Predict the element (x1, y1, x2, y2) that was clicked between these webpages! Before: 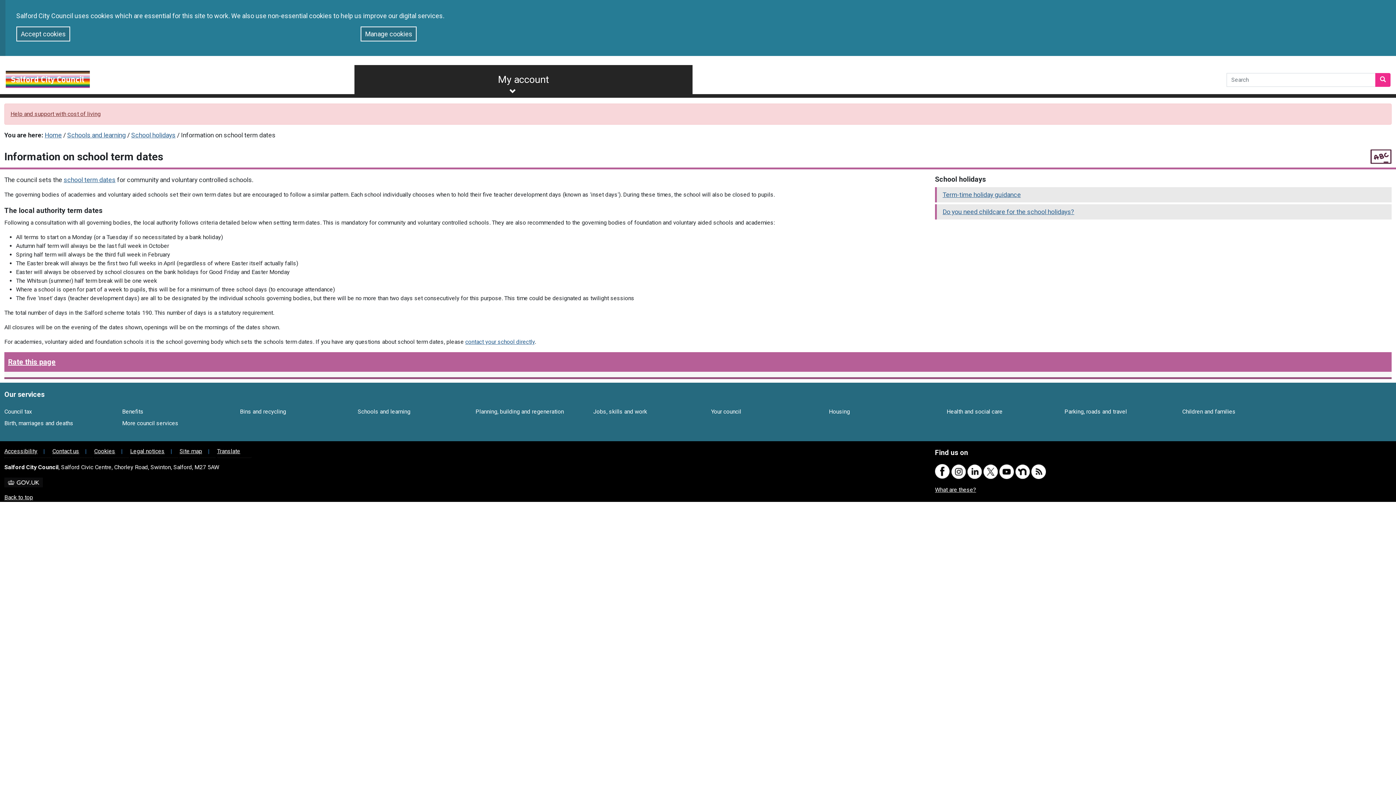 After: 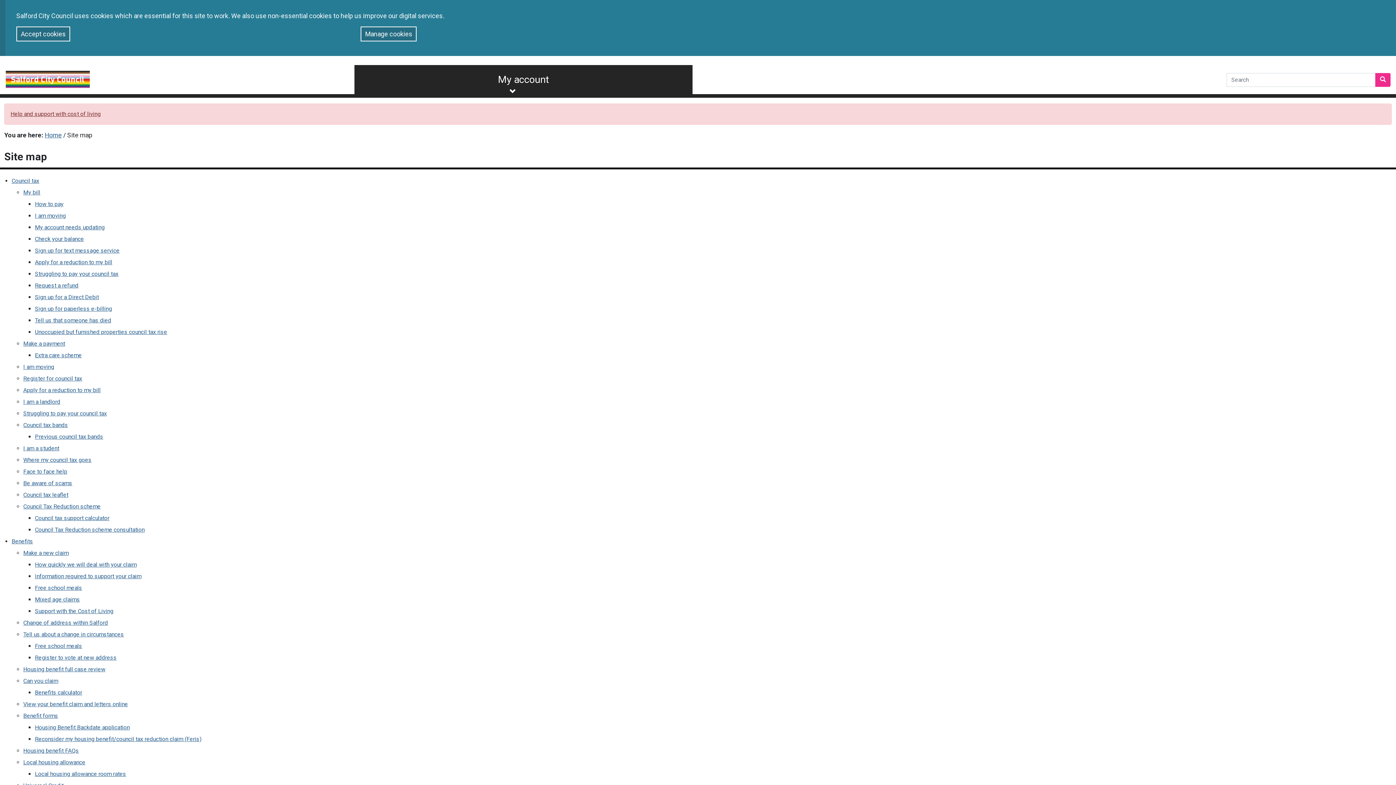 Action: bbox: (179, 448, 202, 455) label: Site map